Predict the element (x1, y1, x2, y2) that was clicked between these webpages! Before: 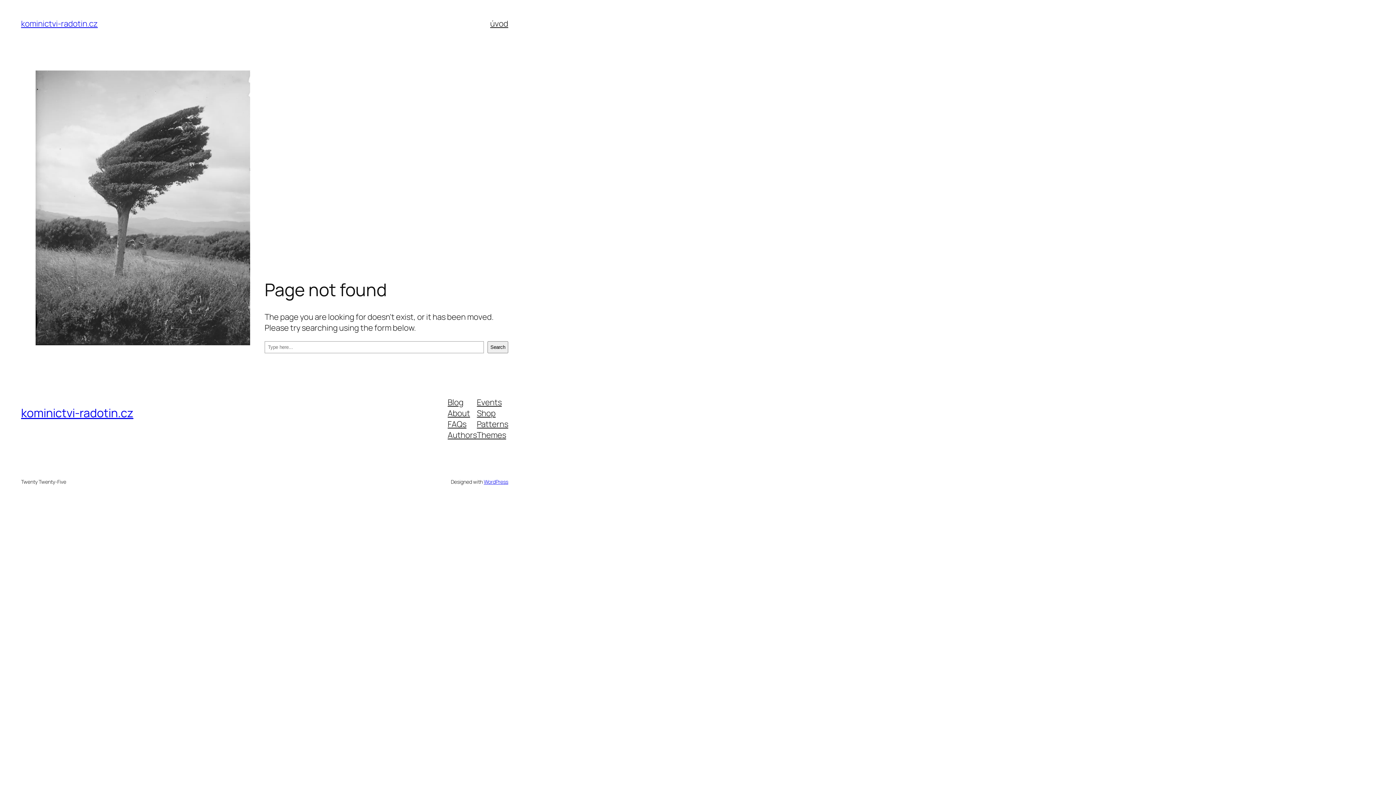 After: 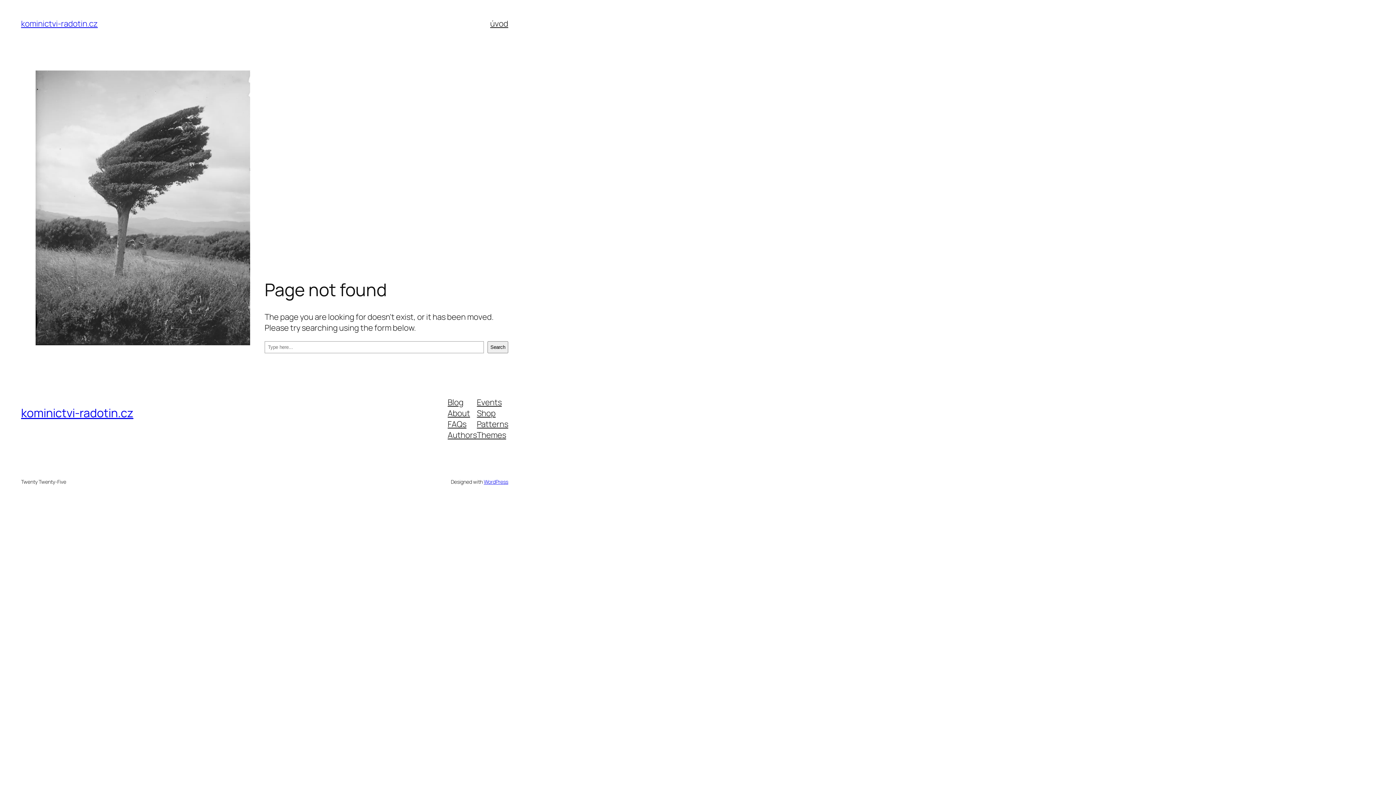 Action: label: About bbox: (447, 407, 470, 418)